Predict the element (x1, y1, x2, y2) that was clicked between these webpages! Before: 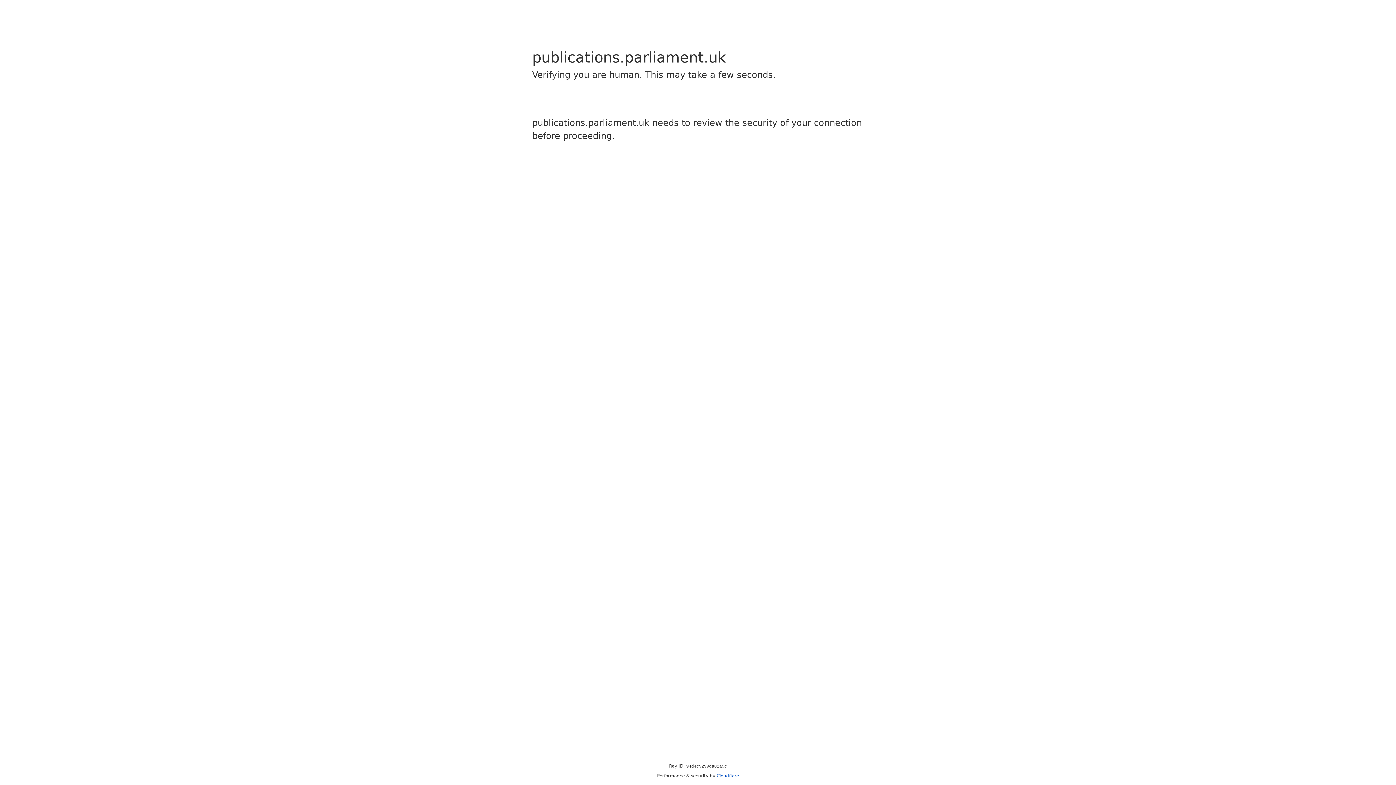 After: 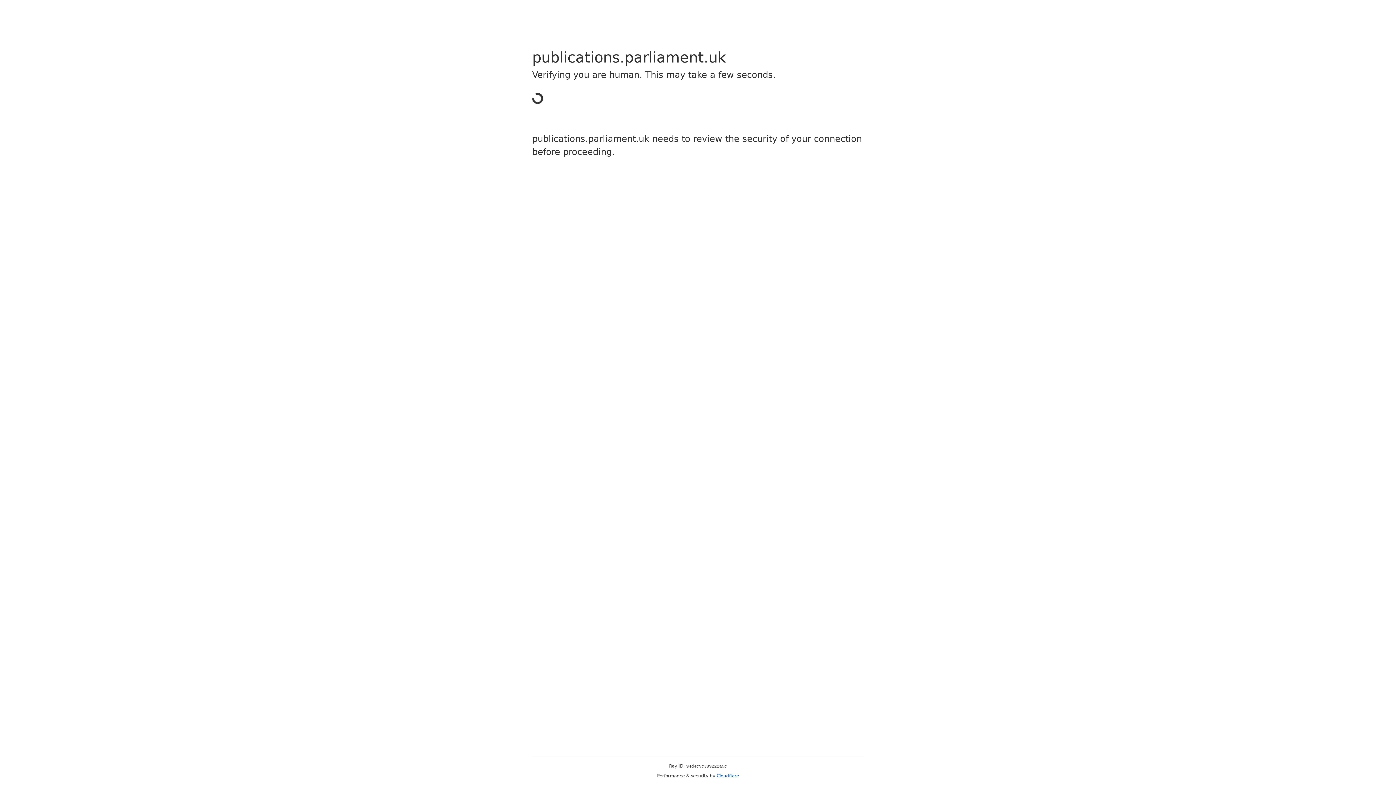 Action: bbox: (716, 773, 739, 778) label: Cloudflare